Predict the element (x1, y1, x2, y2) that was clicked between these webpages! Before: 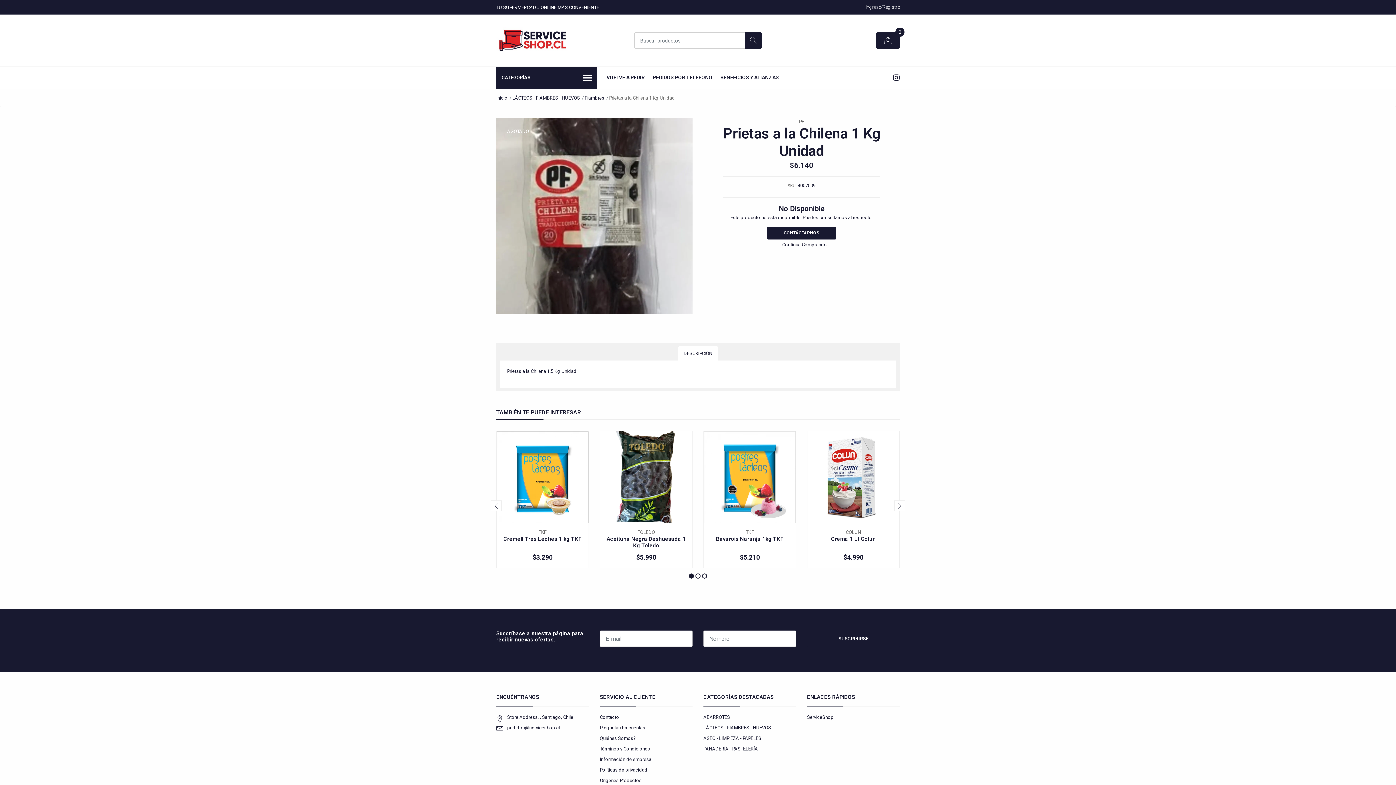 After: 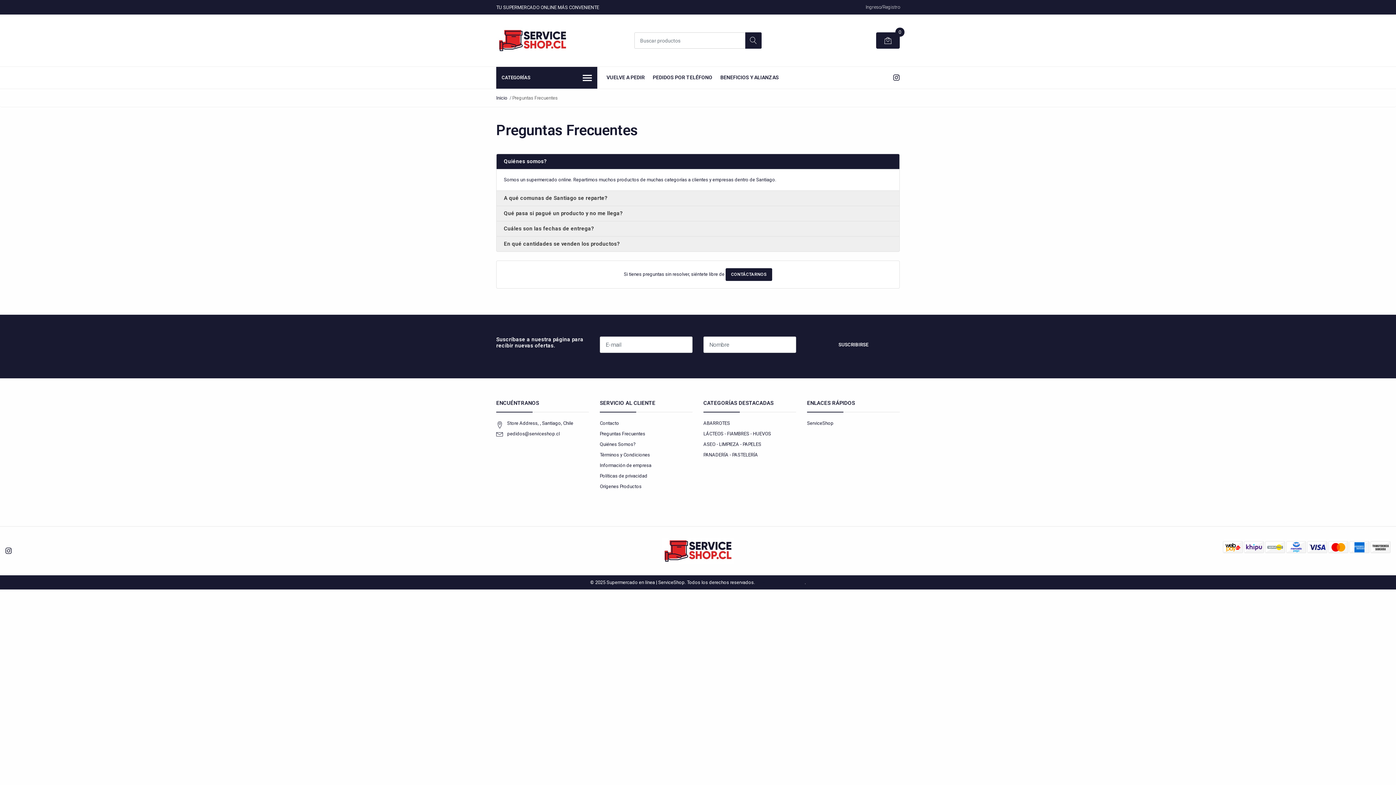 Action: label: Preguntas Frecuentes bbox: (600, 725, 645, 731)